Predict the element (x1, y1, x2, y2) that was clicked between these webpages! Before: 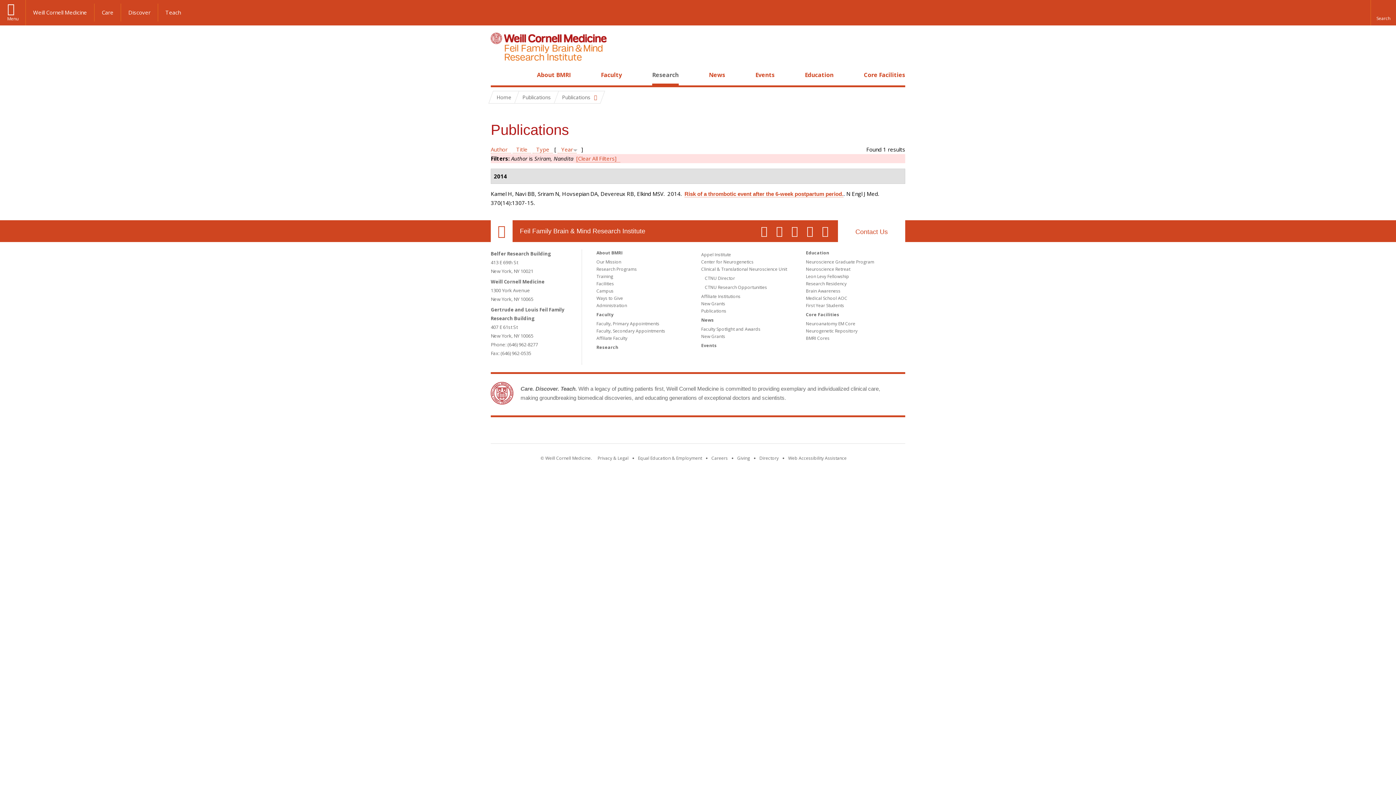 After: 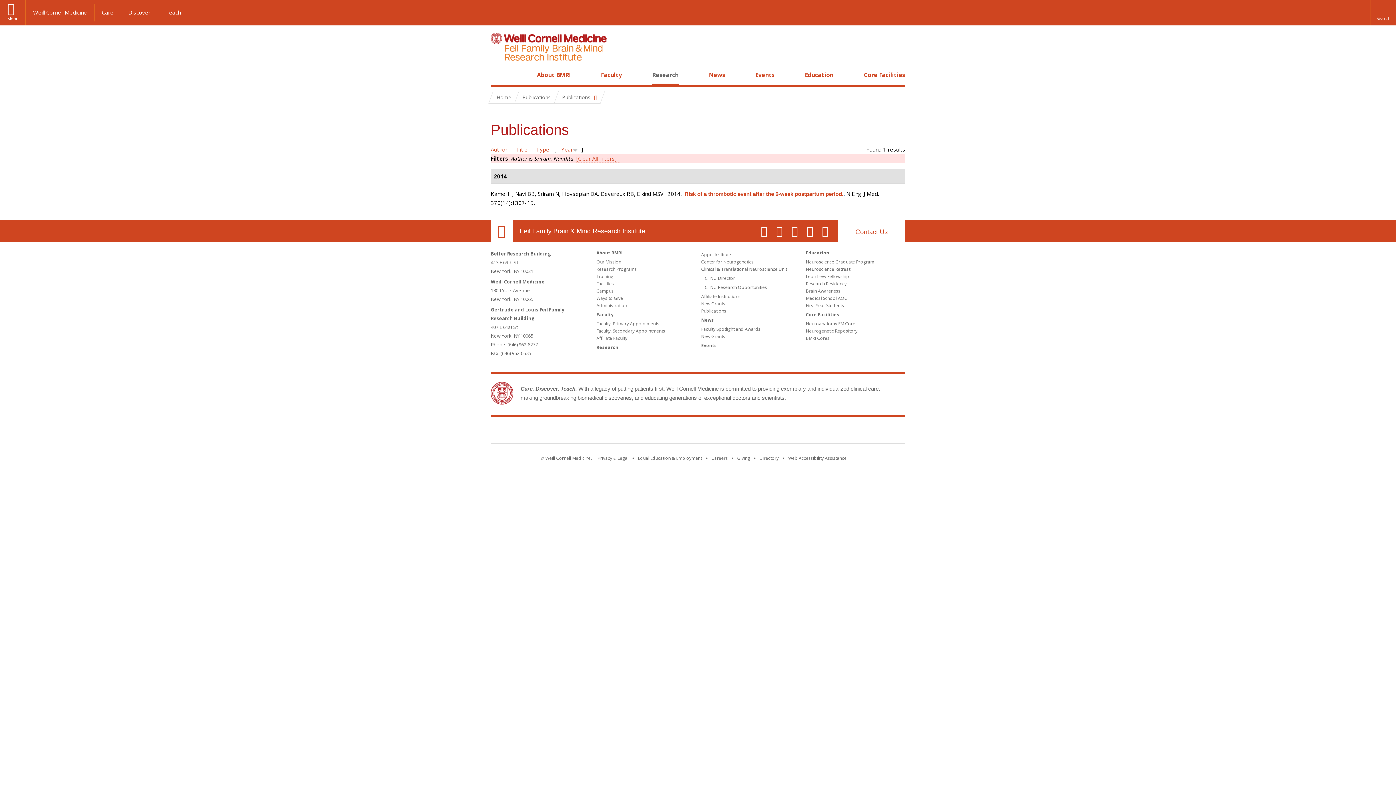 Action: bbox: (599, 427, 690, 436) label: Weill Cornell Medicine footer logo